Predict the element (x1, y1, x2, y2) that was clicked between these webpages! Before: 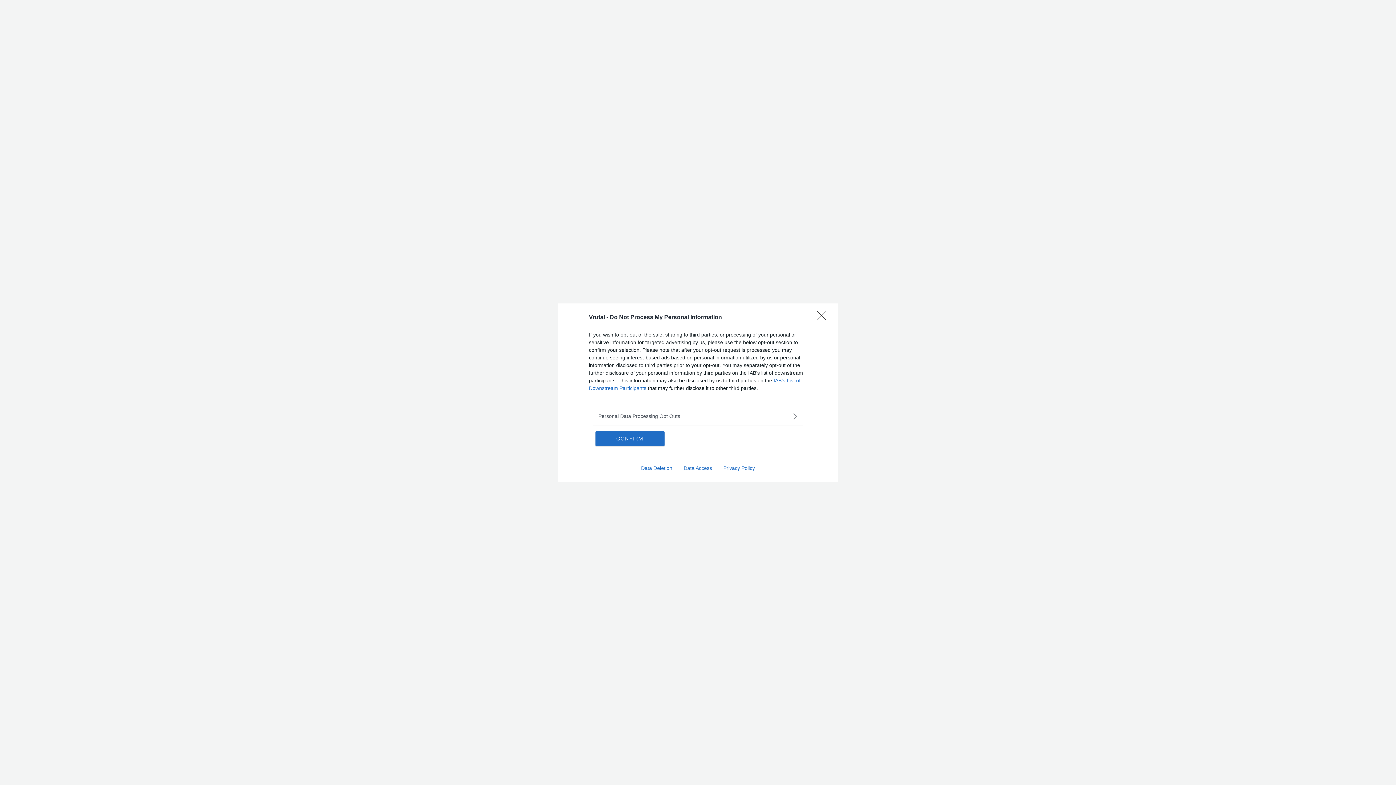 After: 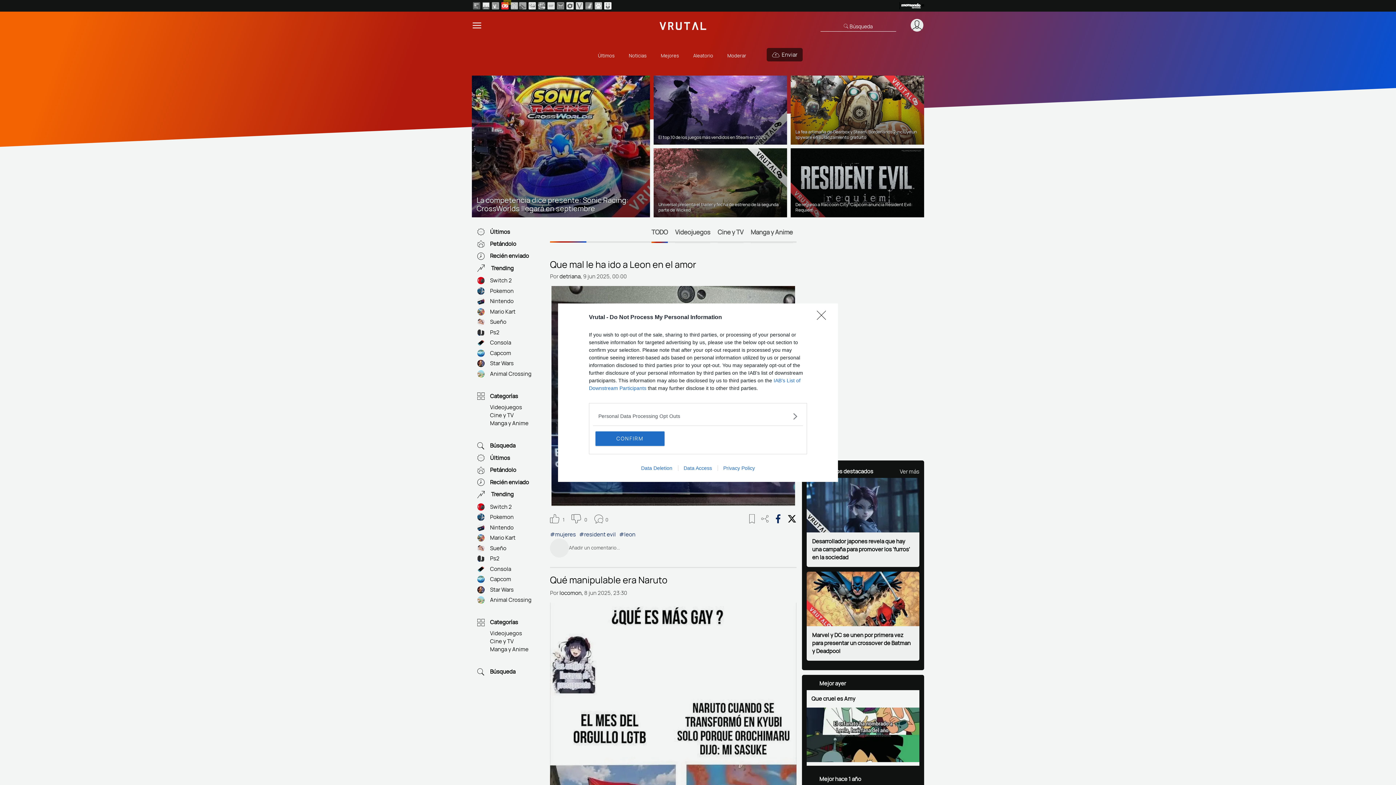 Action: label: Privacy Policy bbox: (717, 465, 760, 471)